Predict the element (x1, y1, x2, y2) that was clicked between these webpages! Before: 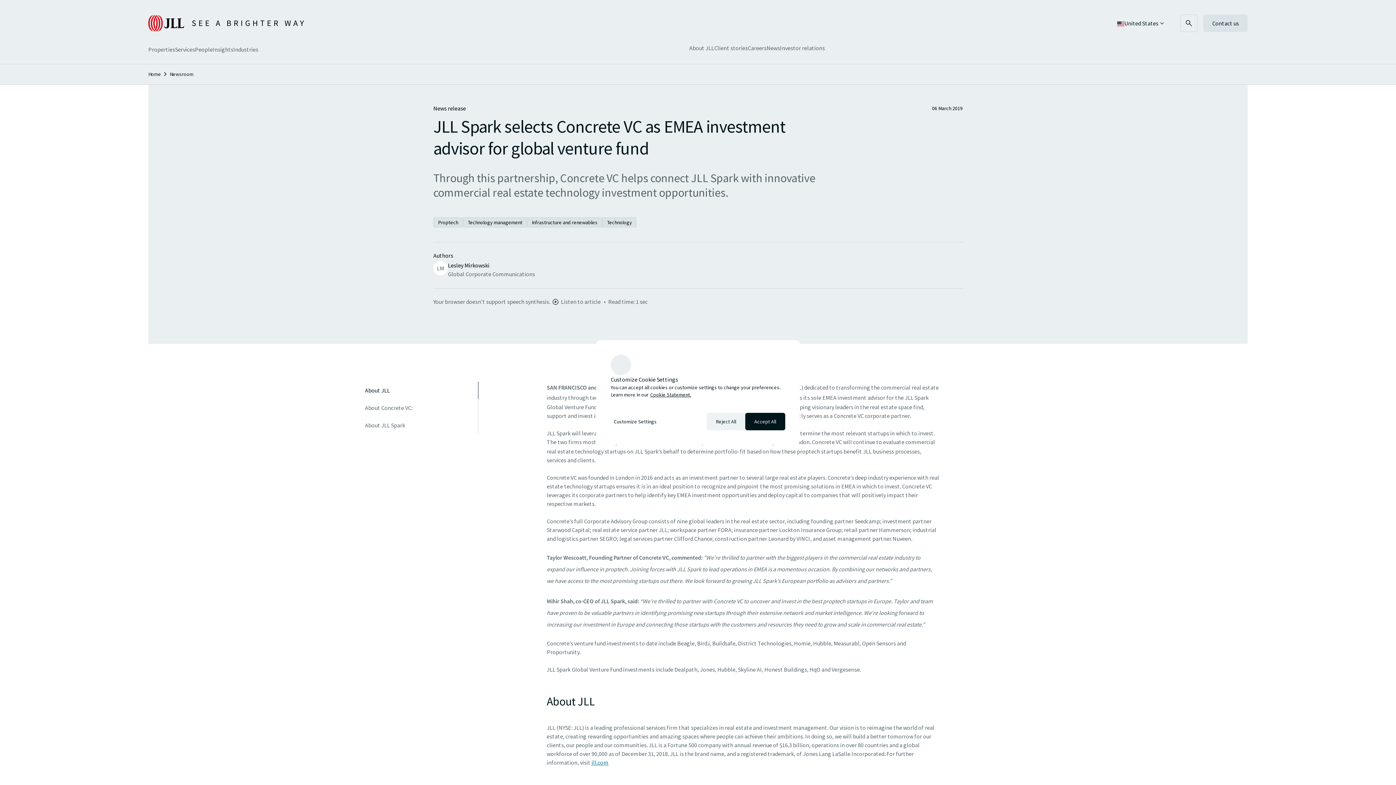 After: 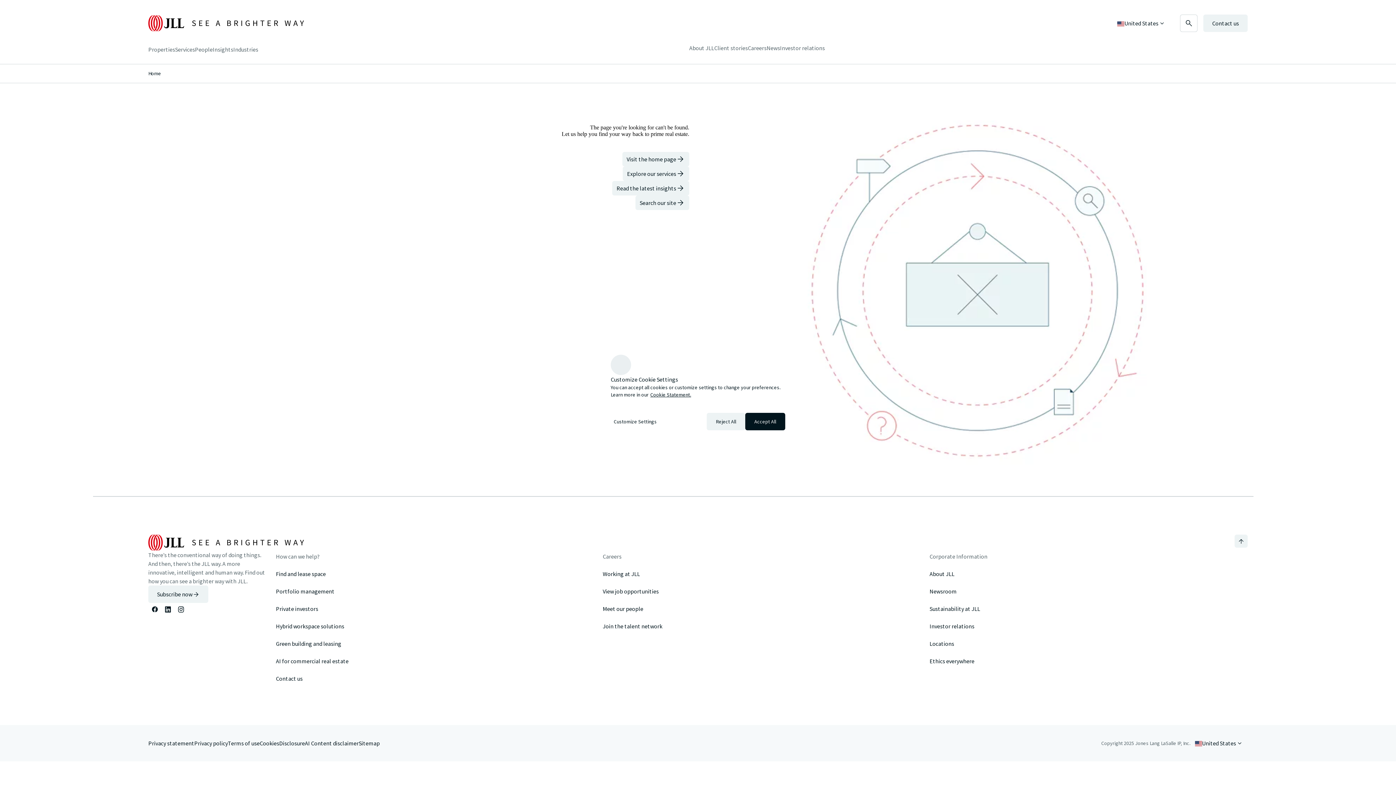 Action: label: About JLL Spark bbox: (365, 421, 405, 429)